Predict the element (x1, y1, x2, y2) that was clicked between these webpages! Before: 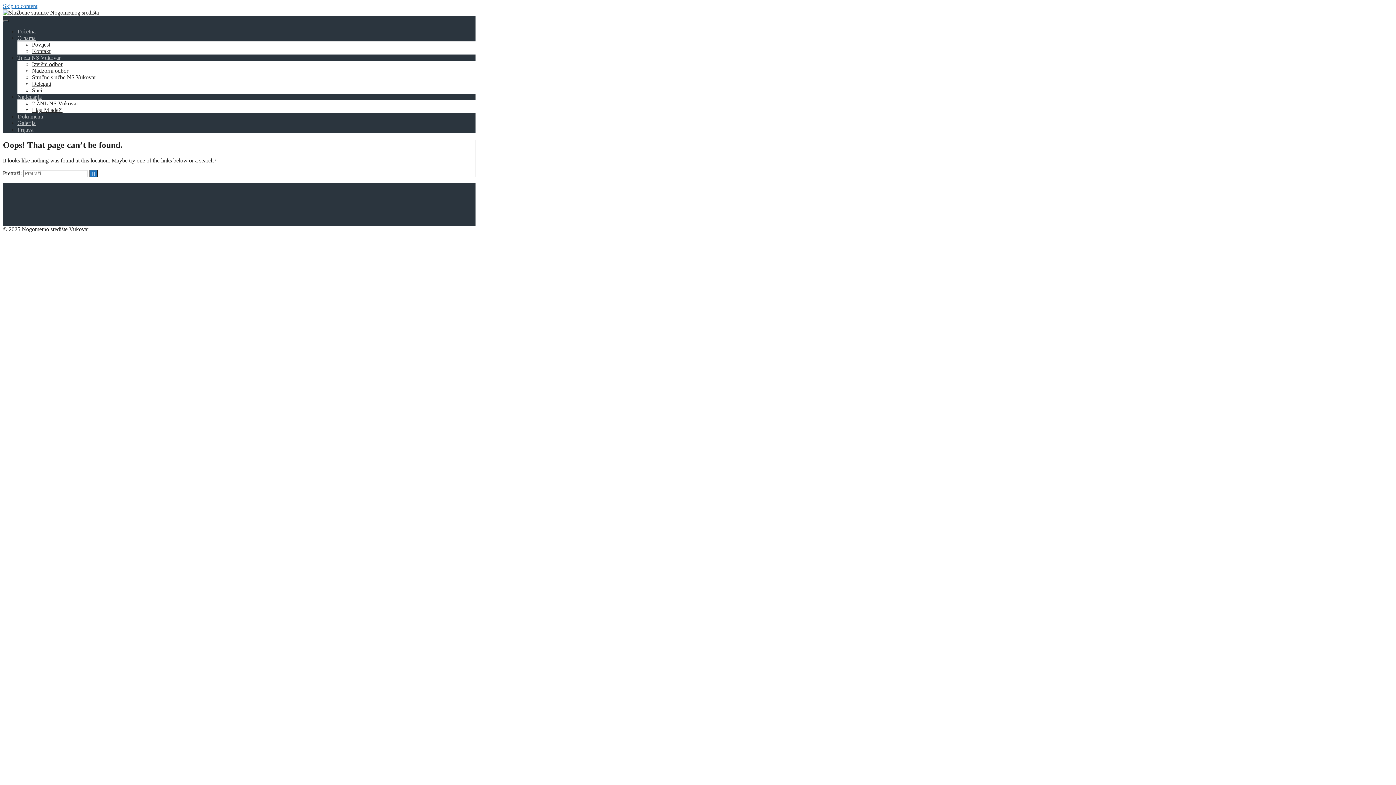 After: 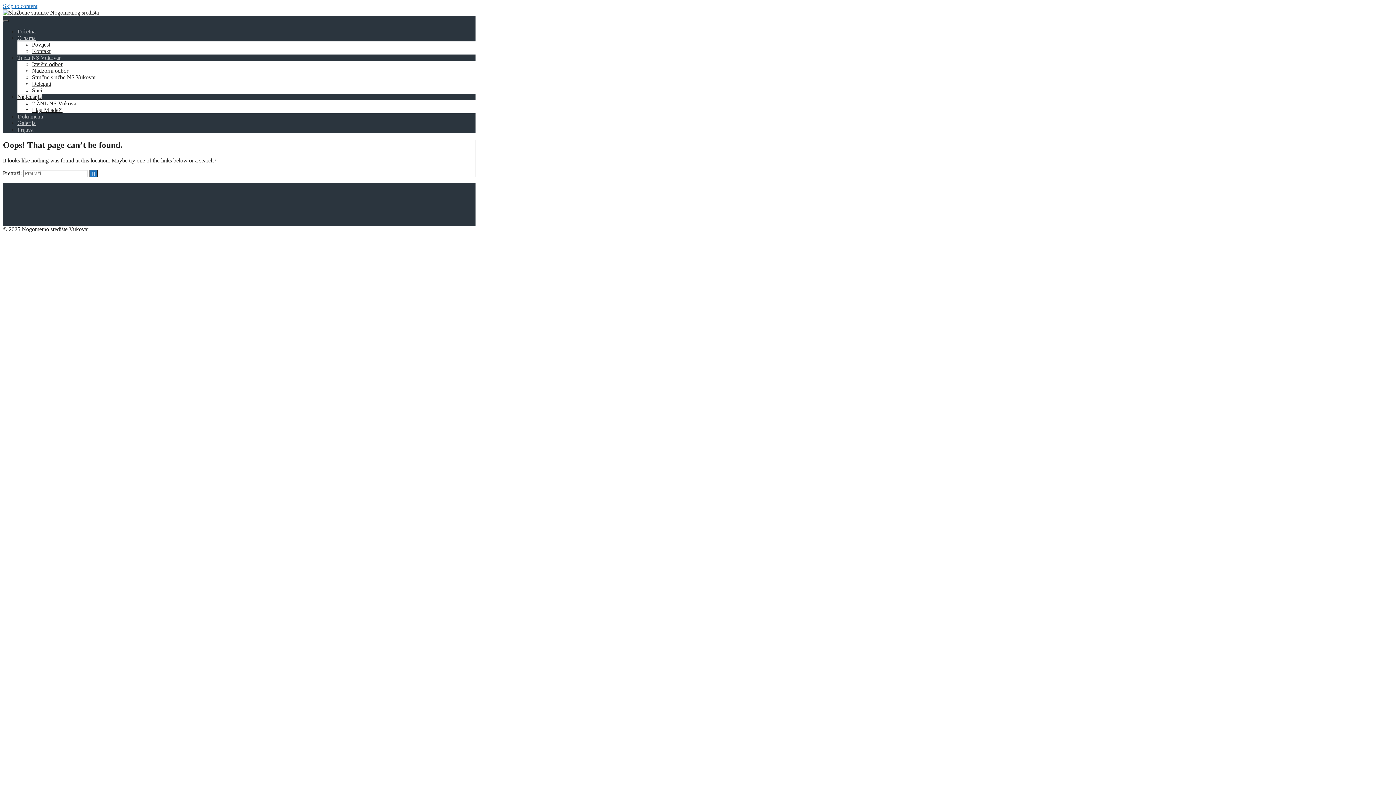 Action: label: Natjecanja bbox: (17, 93, 41, 100)